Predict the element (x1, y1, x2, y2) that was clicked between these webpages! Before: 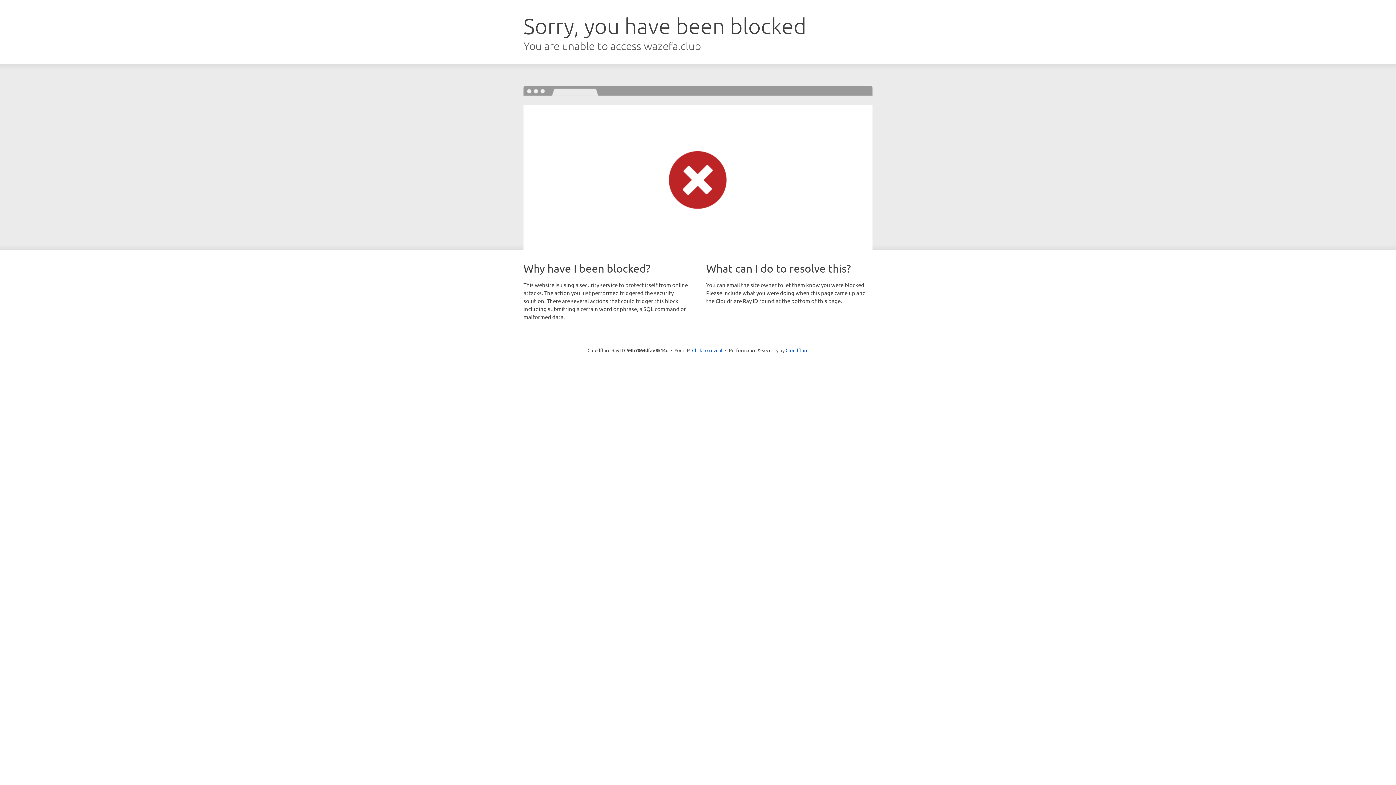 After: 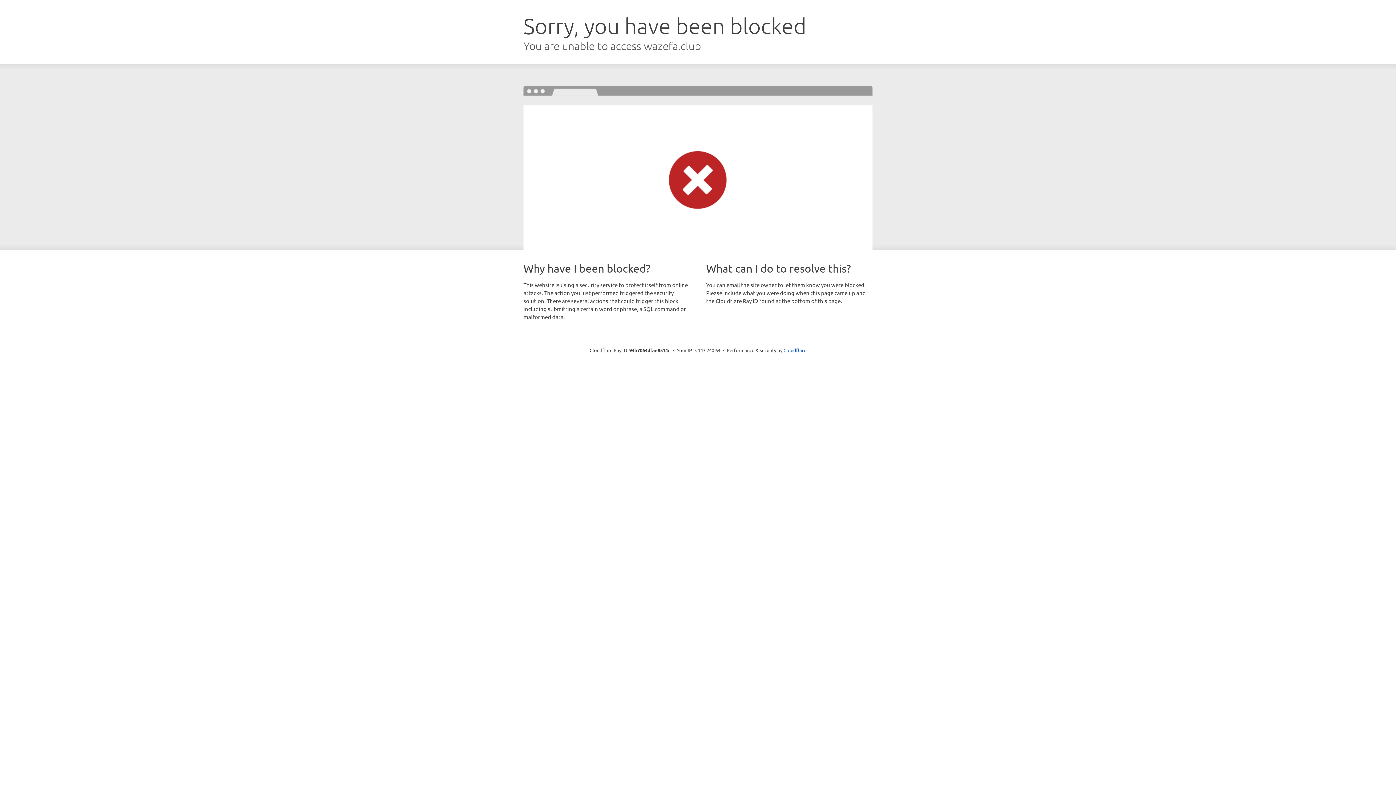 Action: label: Click to reveal bbox: (692, 346, 722, 353)